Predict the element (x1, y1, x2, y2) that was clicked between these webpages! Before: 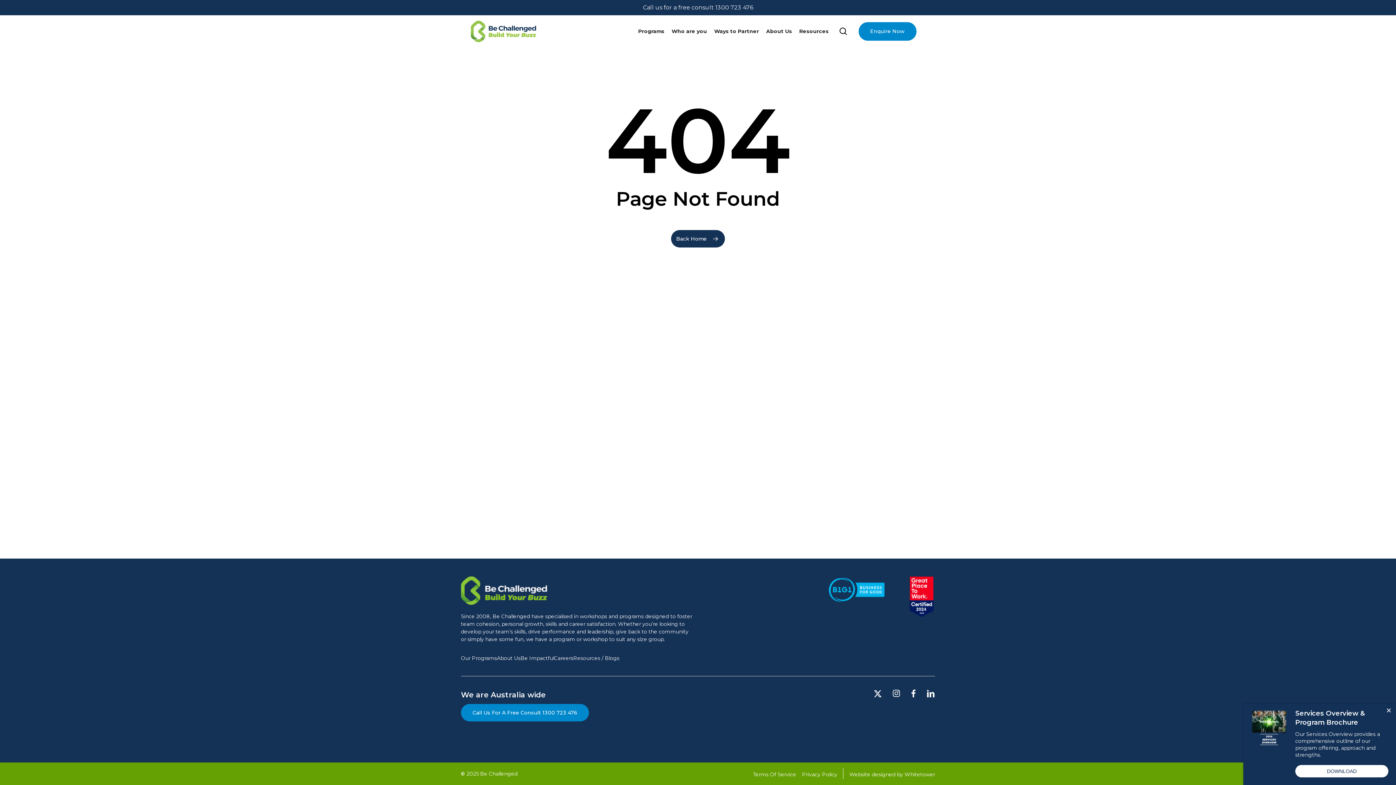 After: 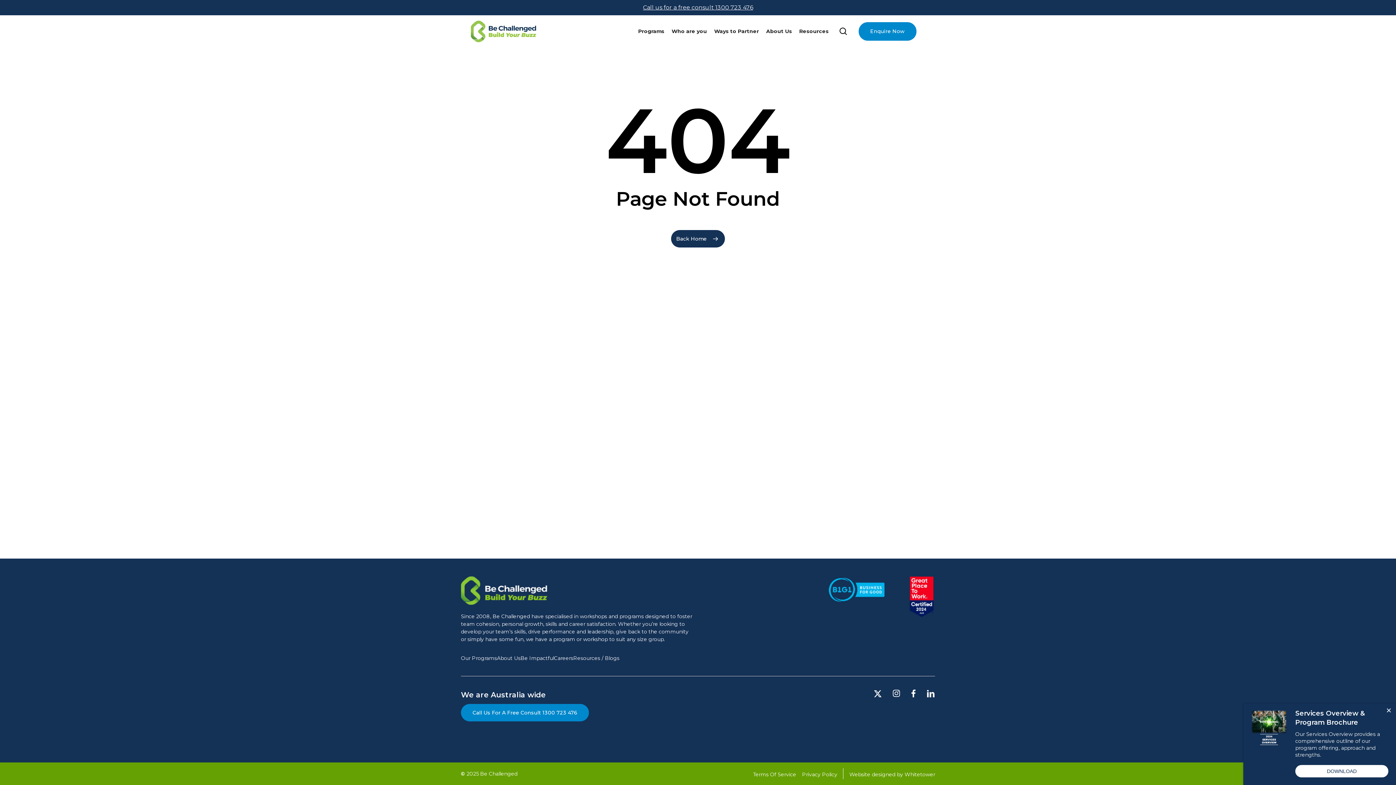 Action: label: Call us for a free consult 1300 723 476 bbox: (643, 4, 753, 10)